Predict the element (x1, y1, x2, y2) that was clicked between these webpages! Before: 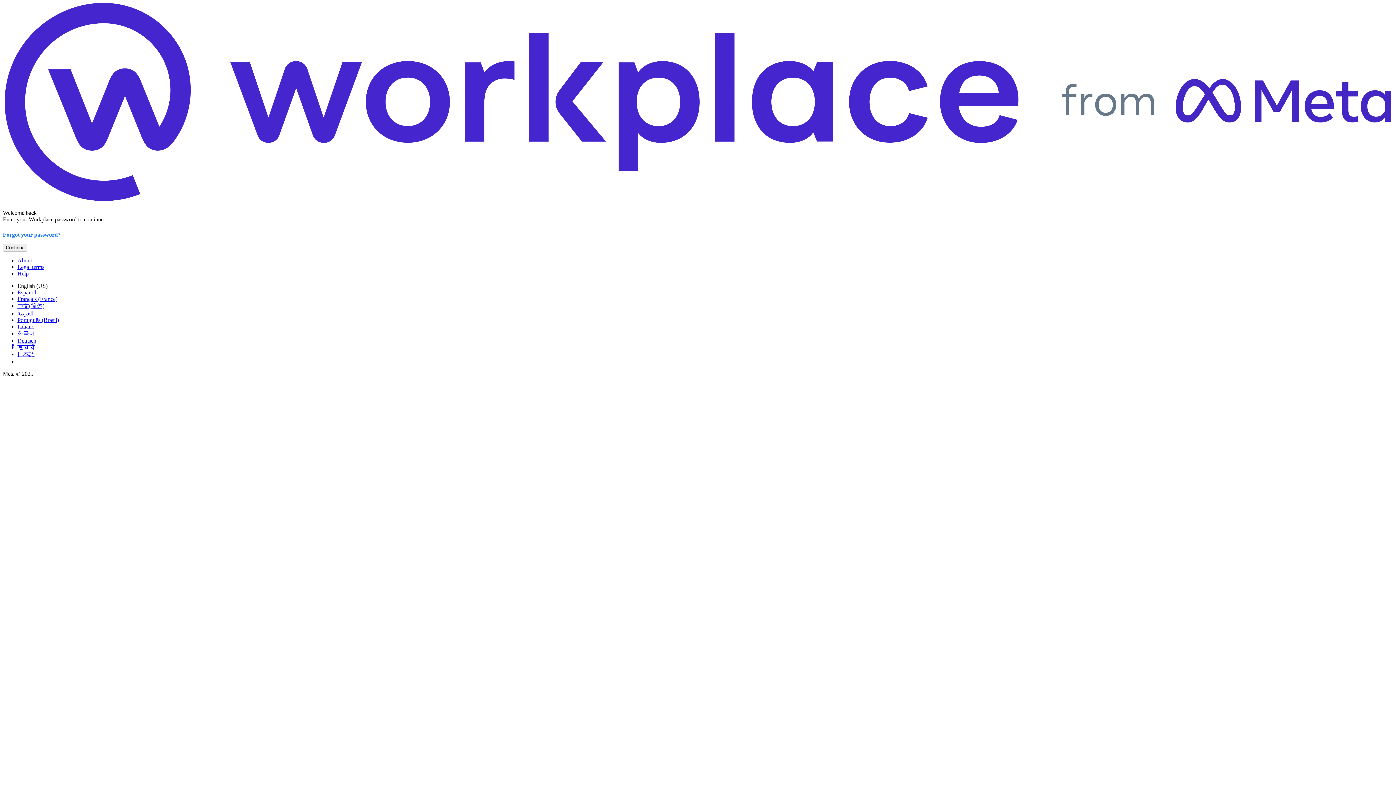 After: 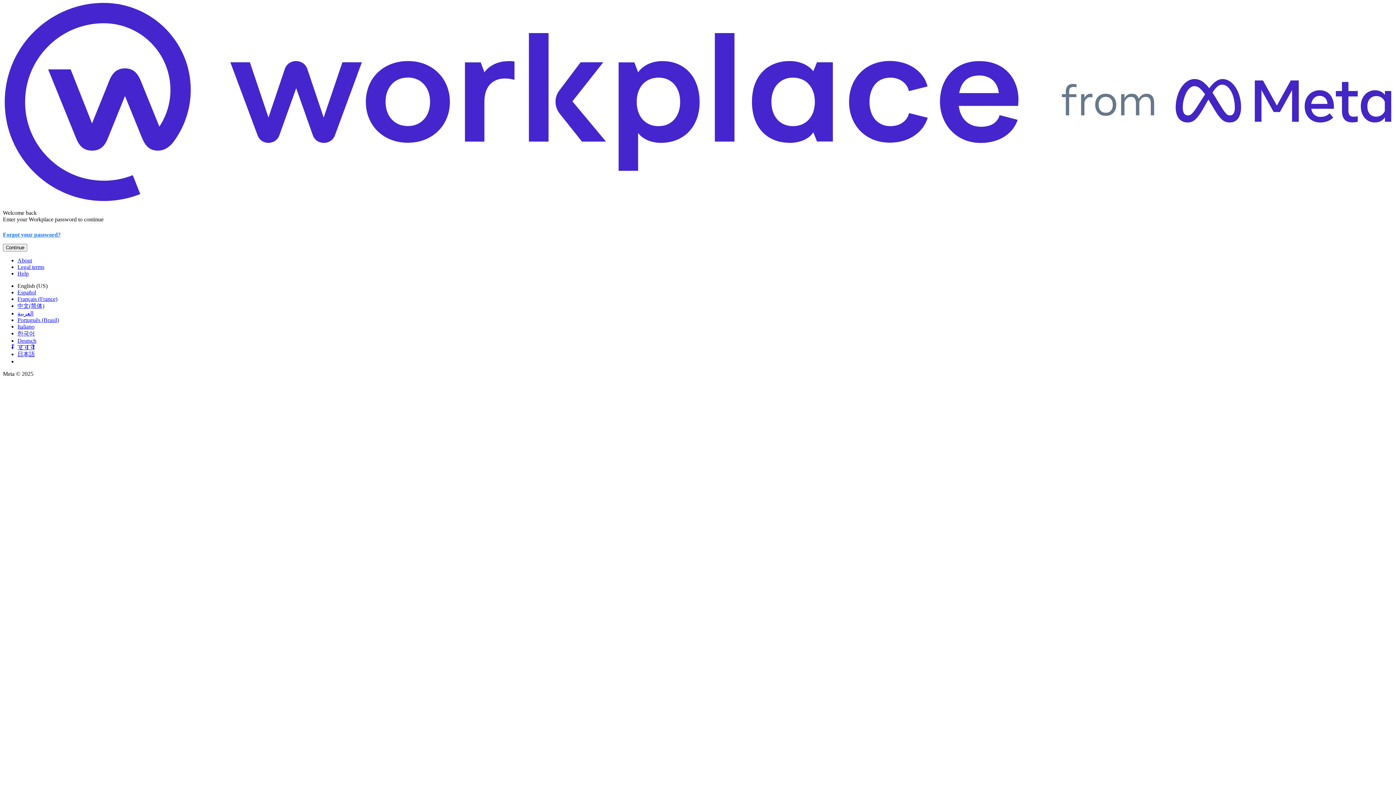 Action: bbox: (17, 344, 34, 350) label: हिन्दी